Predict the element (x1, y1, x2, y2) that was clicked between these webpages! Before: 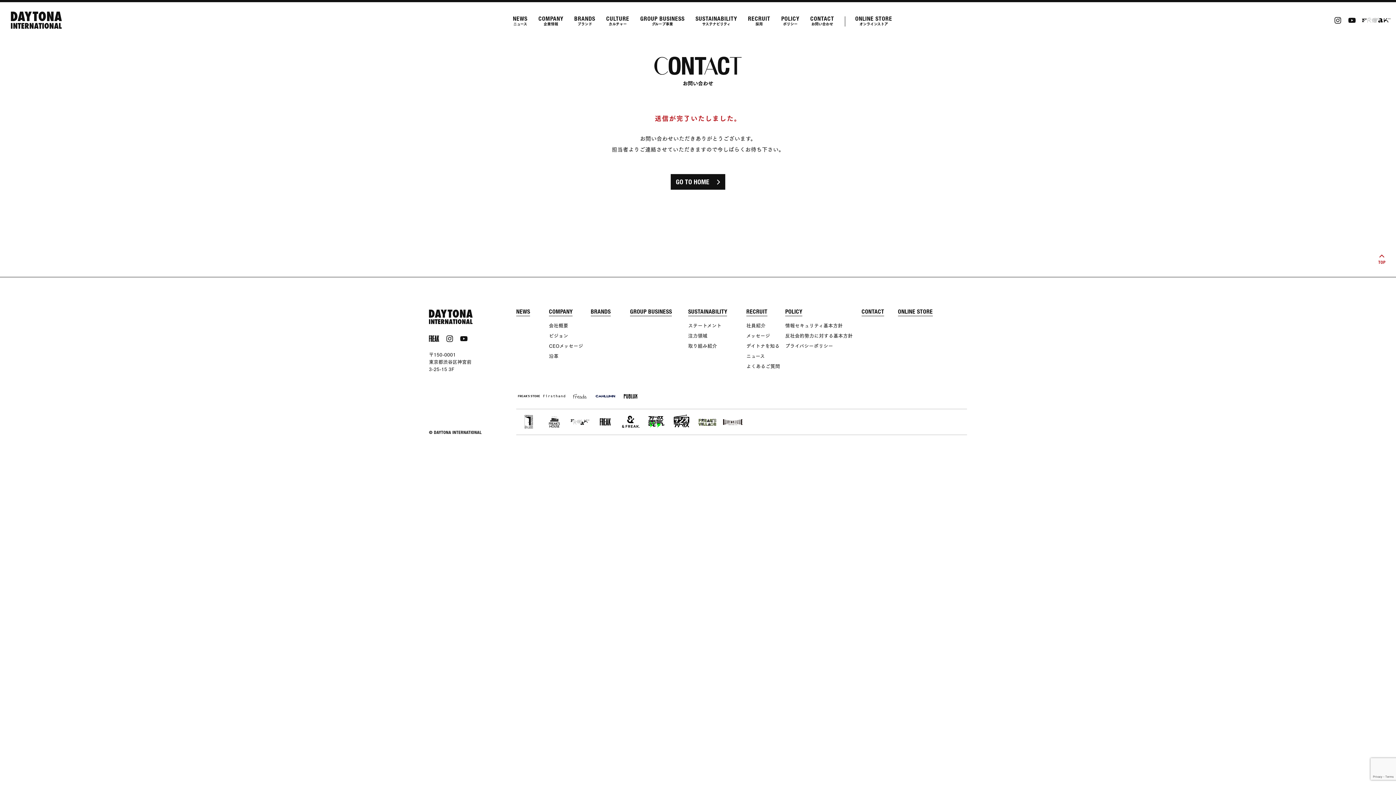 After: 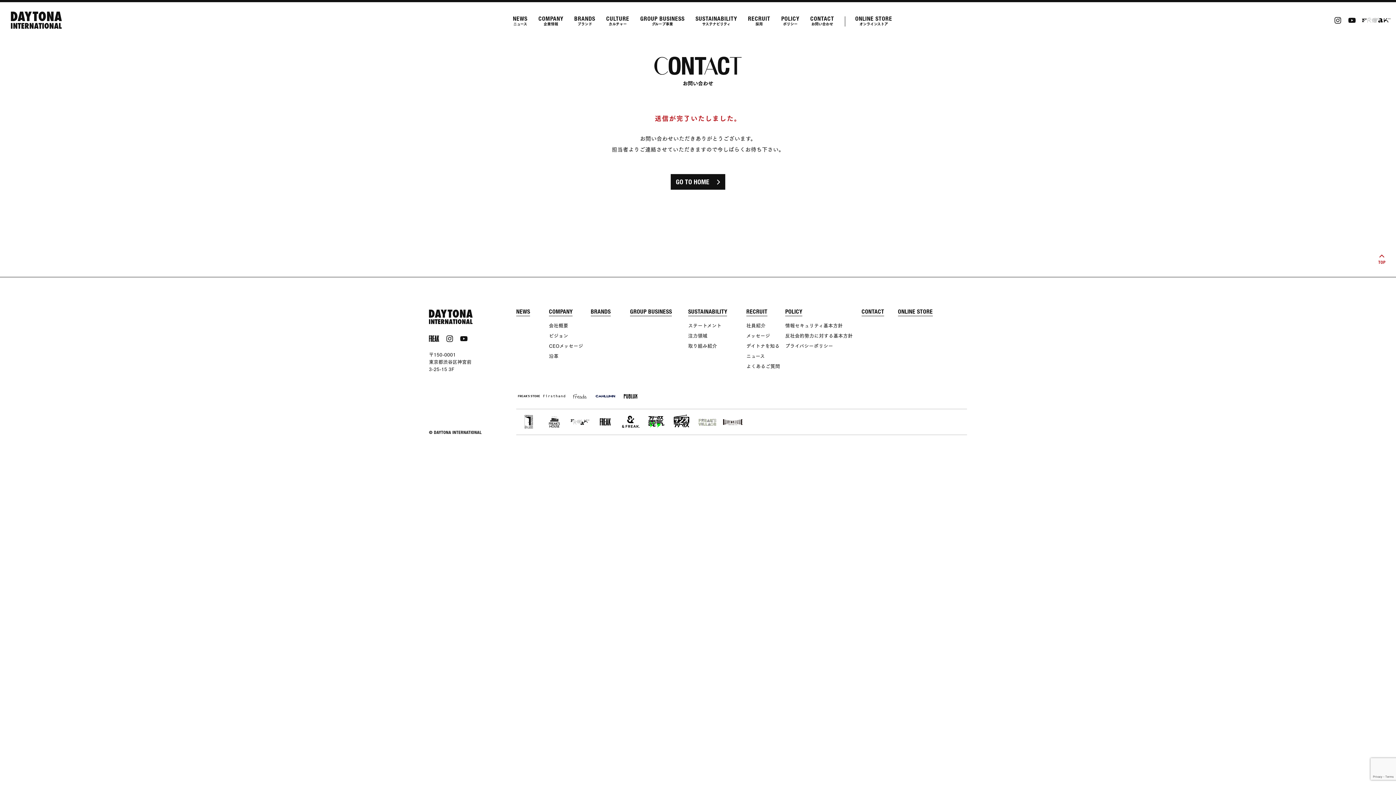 Action: bbox: (694, 409, 720, 417)